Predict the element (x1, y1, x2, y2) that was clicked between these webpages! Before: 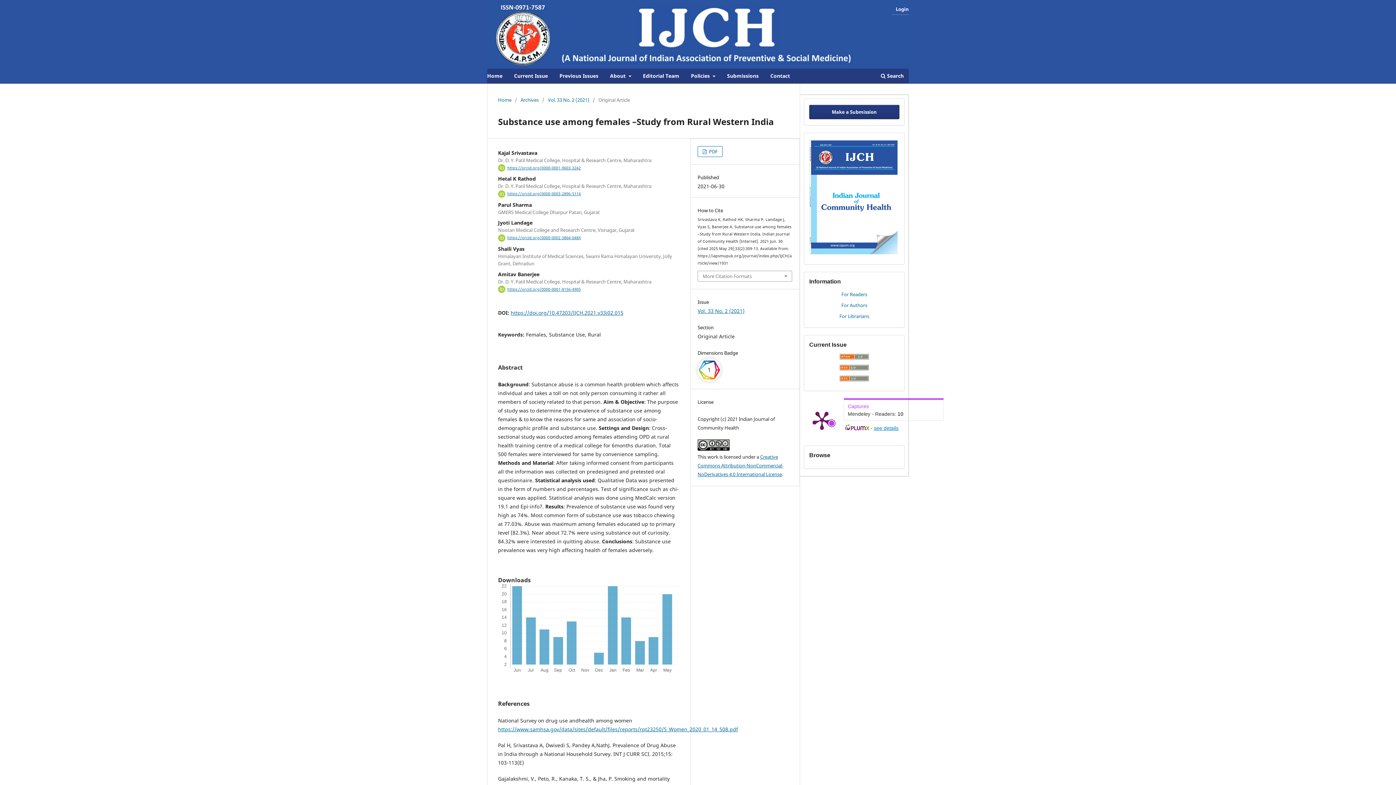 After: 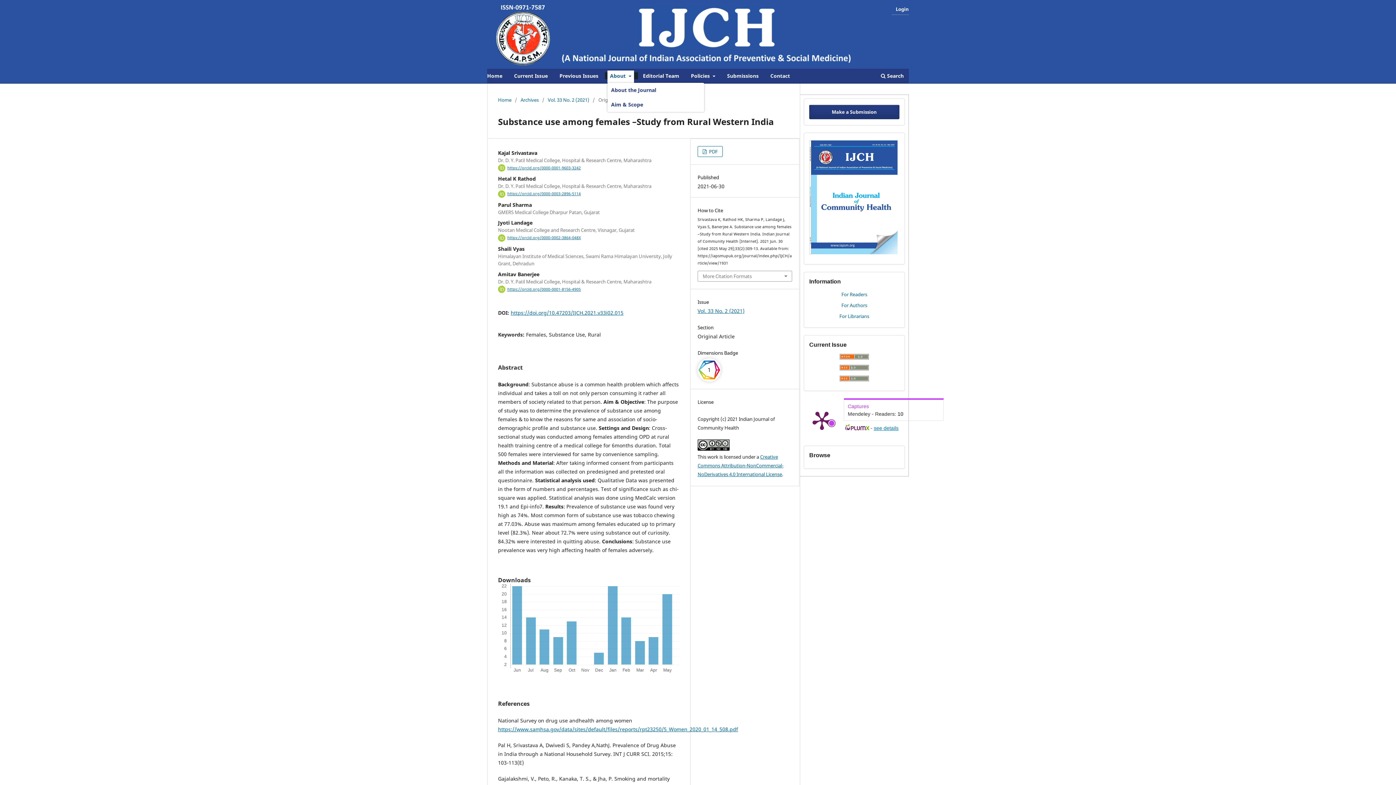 Action: label: About  bbox: (607, 70, 634, 83)